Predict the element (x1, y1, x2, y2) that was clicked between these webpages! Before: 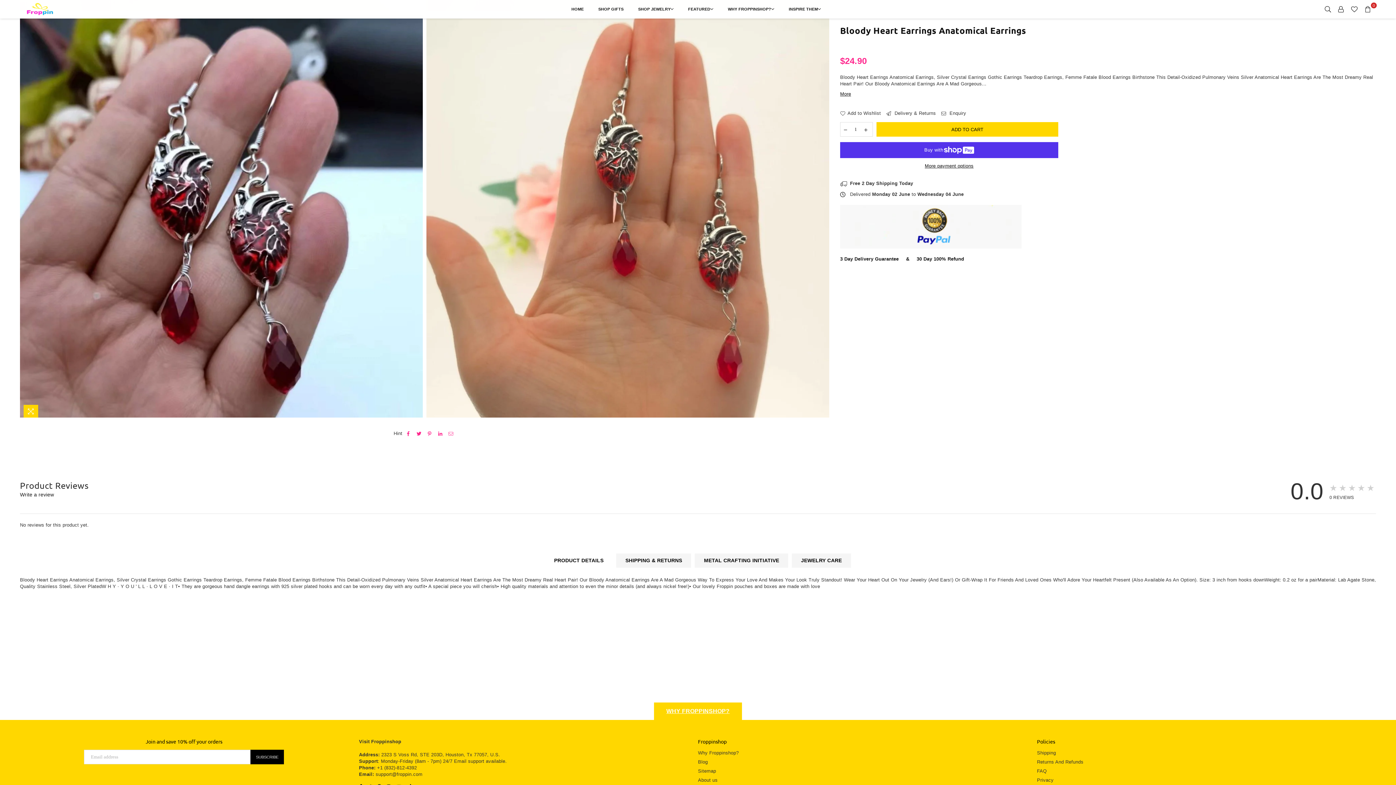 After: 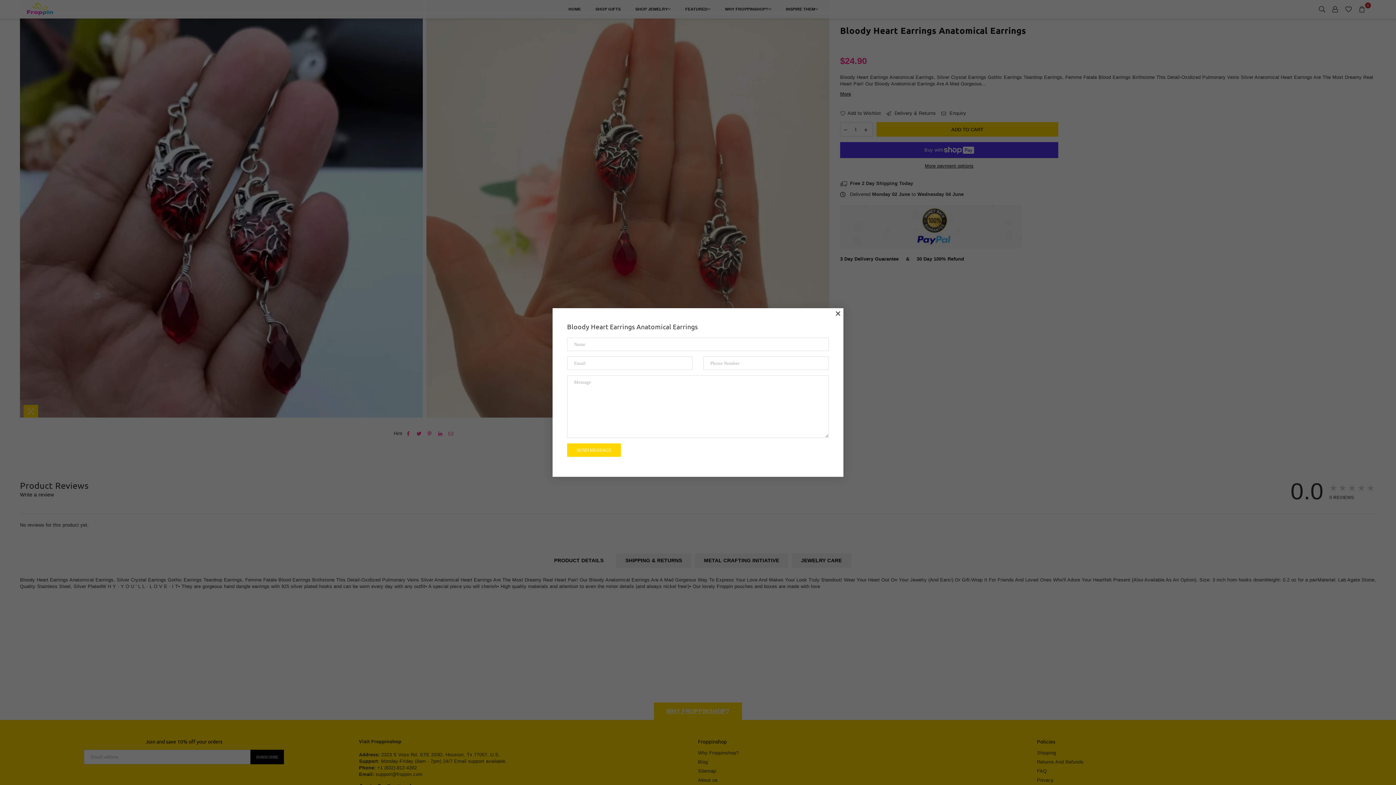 Action: bbox: (941, 110, 966, 116) label:  Enquiry